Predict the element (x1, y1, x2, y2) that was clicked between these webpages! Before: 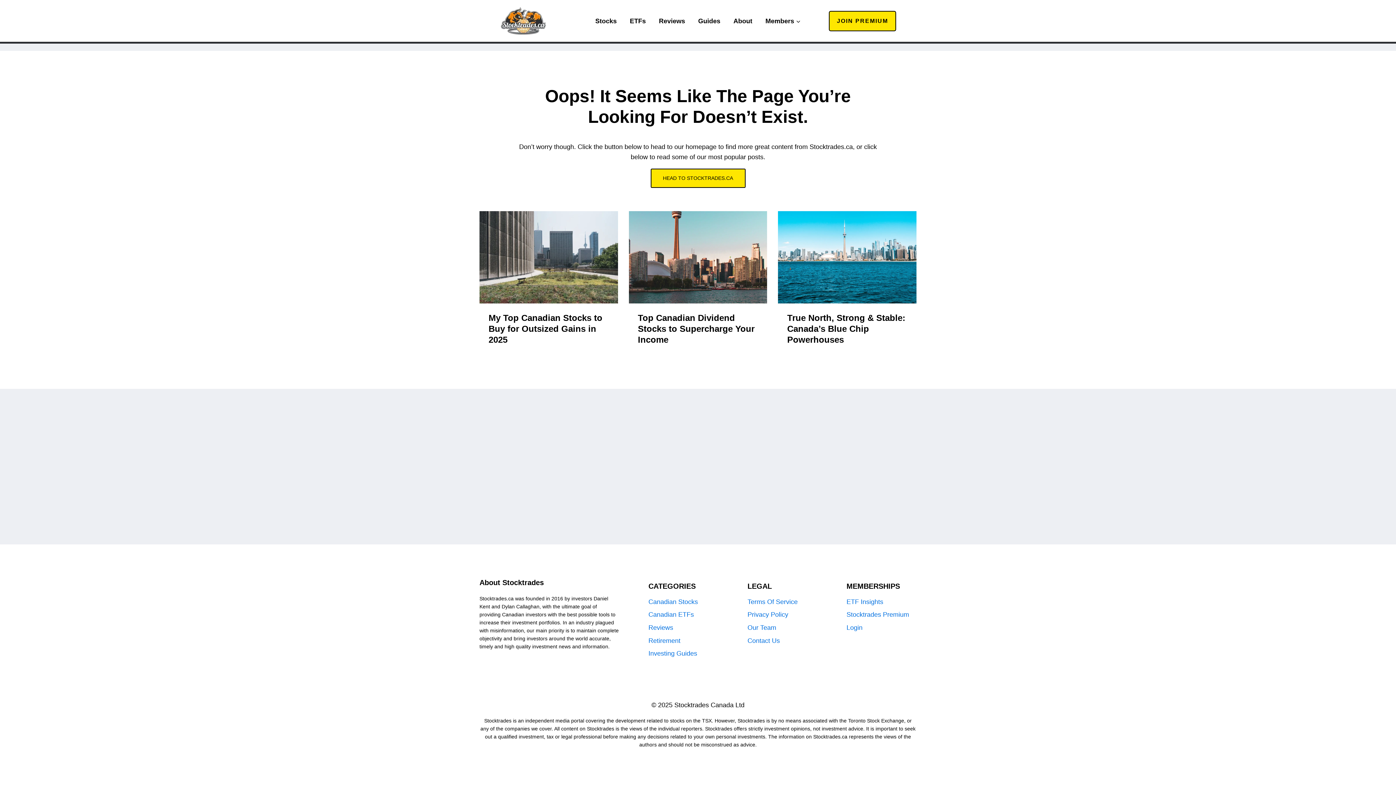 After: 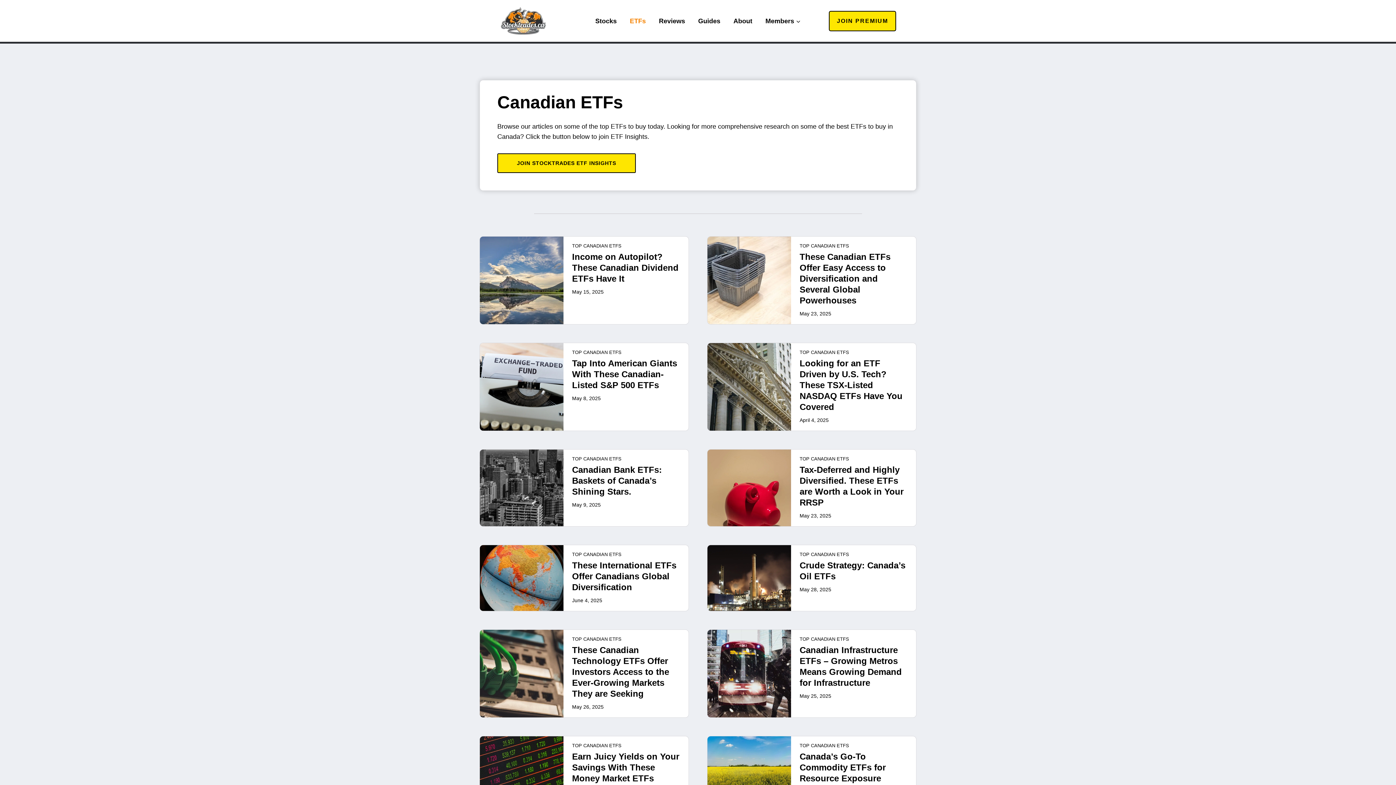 Action: bbox: (648, 608, 718, 621) label: Canadian ETFs